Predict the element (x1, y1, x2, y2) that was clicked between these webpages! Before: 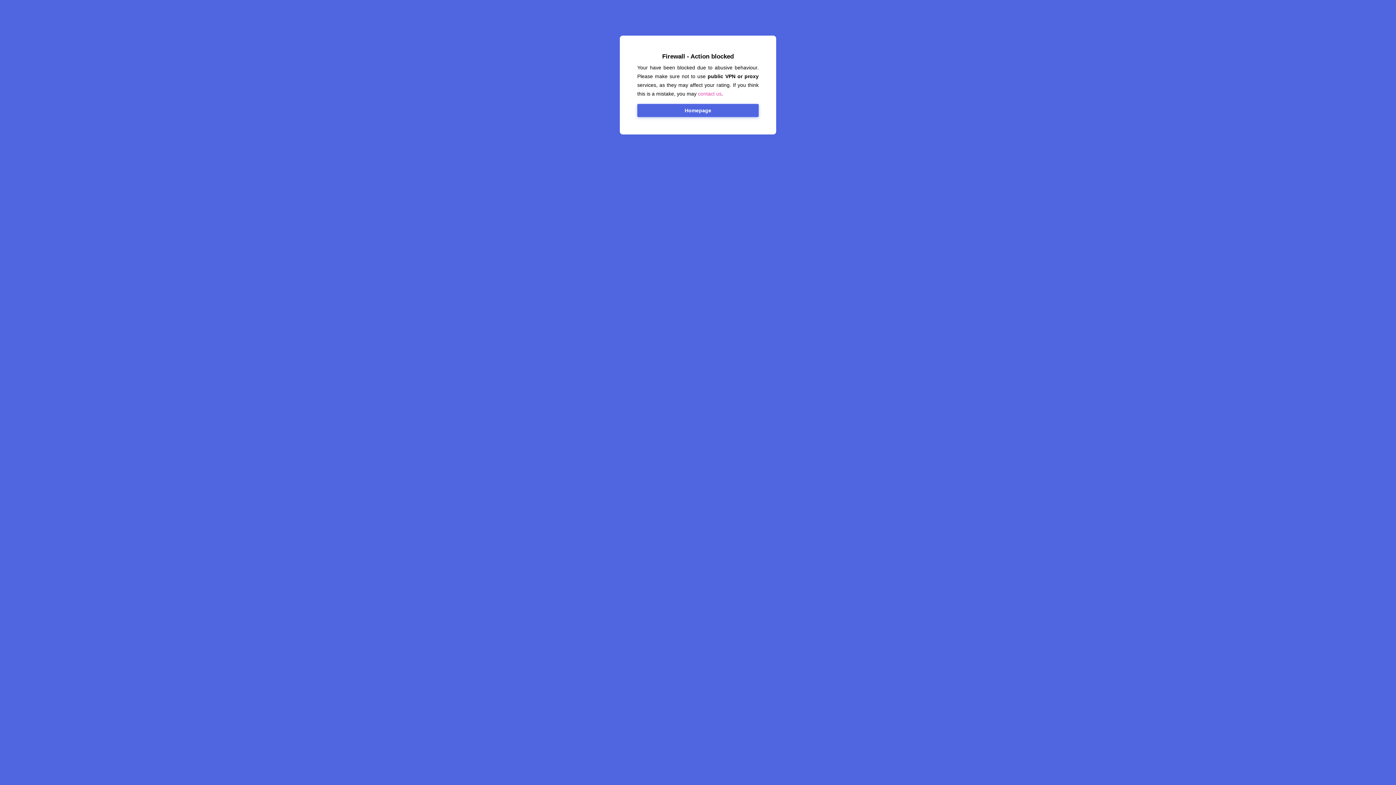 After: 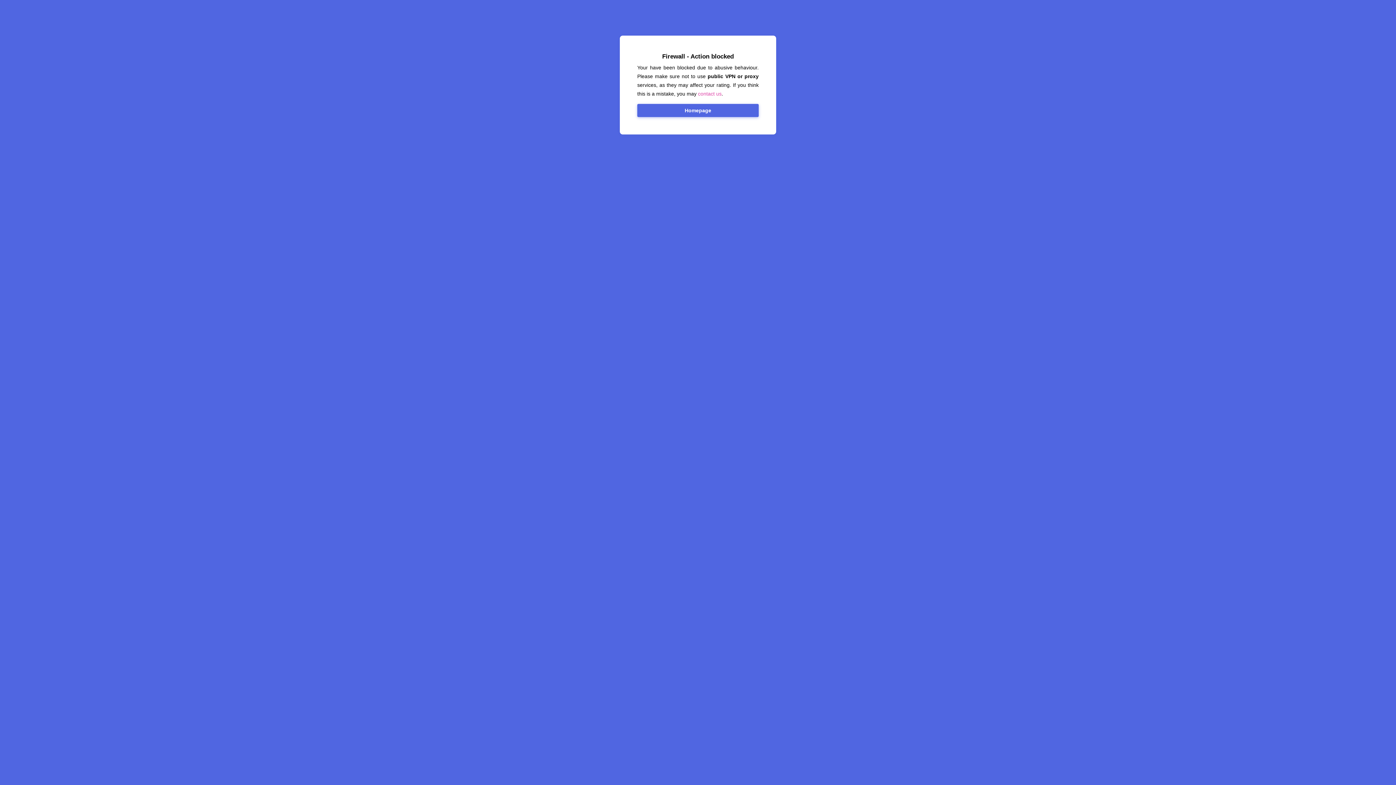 Action: label: contact us bbox: (698, 90, 721, 96)